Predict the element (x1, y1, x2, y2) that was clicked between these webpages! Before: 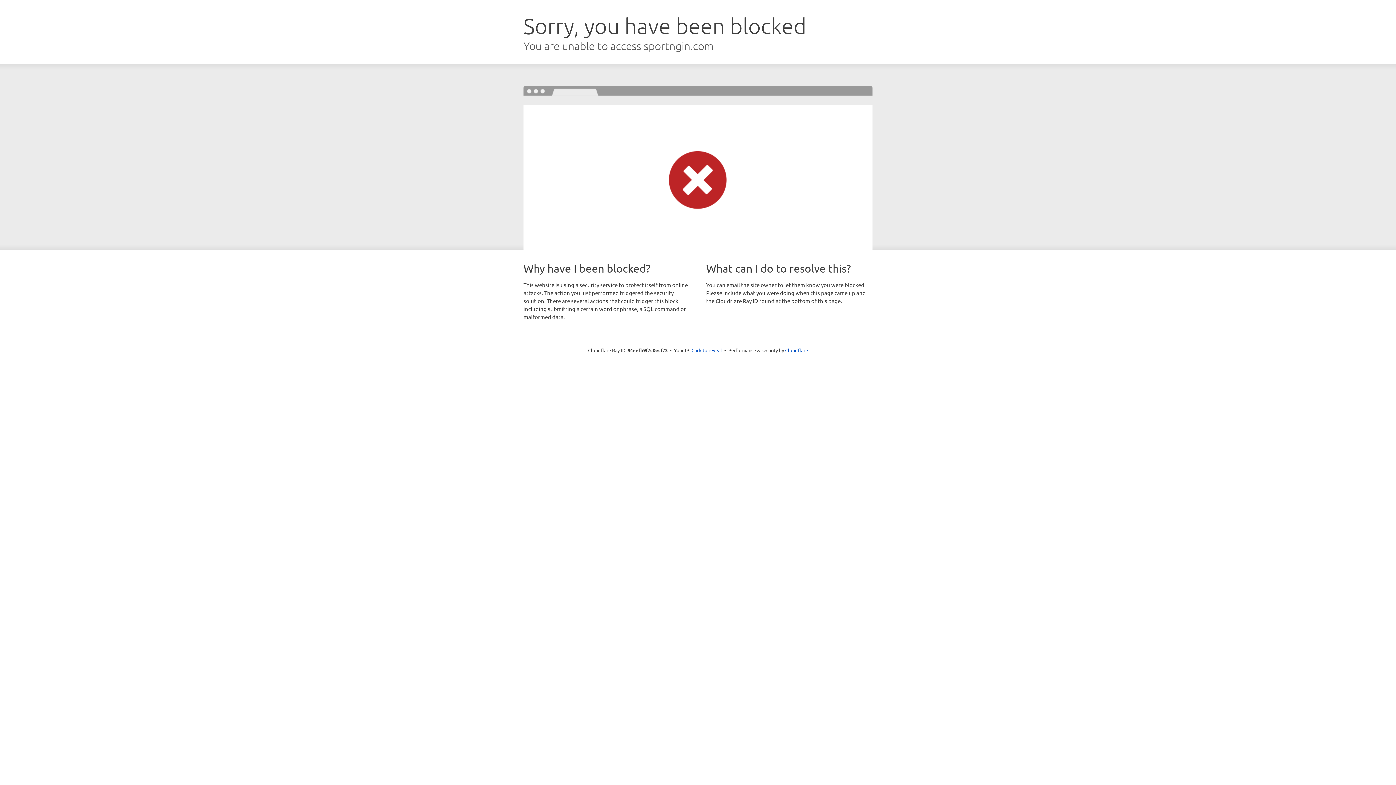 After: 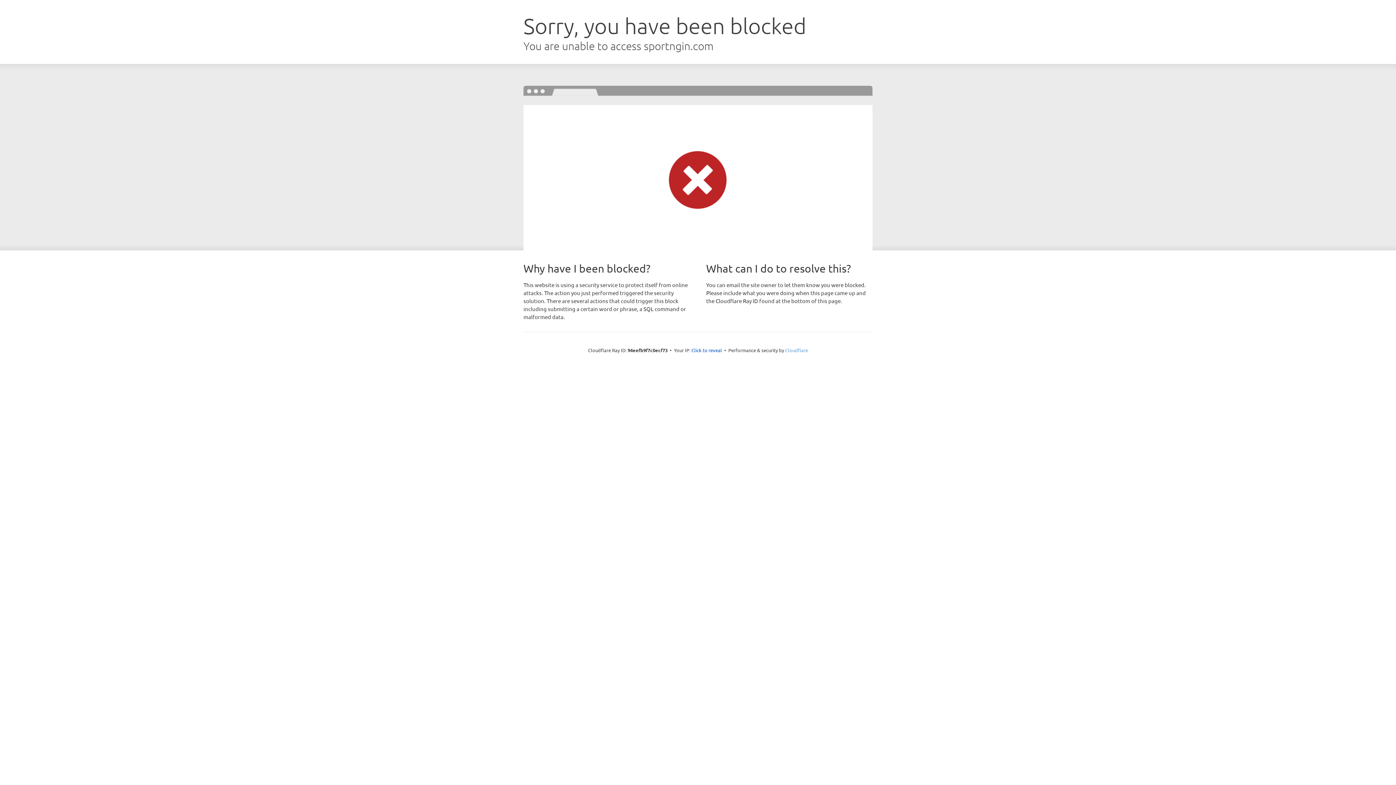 Action: bbox: (785, 347, 808, 353) label: Cloudflare